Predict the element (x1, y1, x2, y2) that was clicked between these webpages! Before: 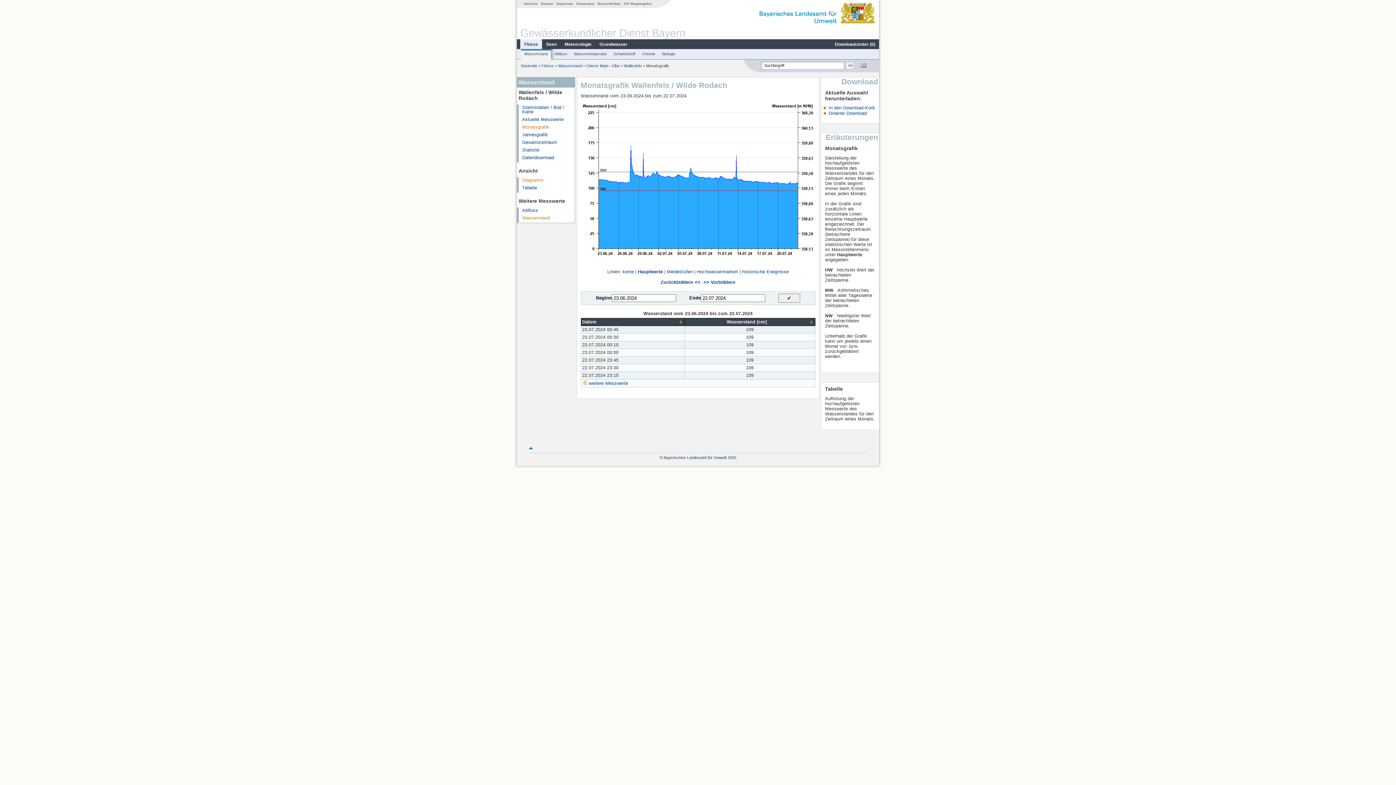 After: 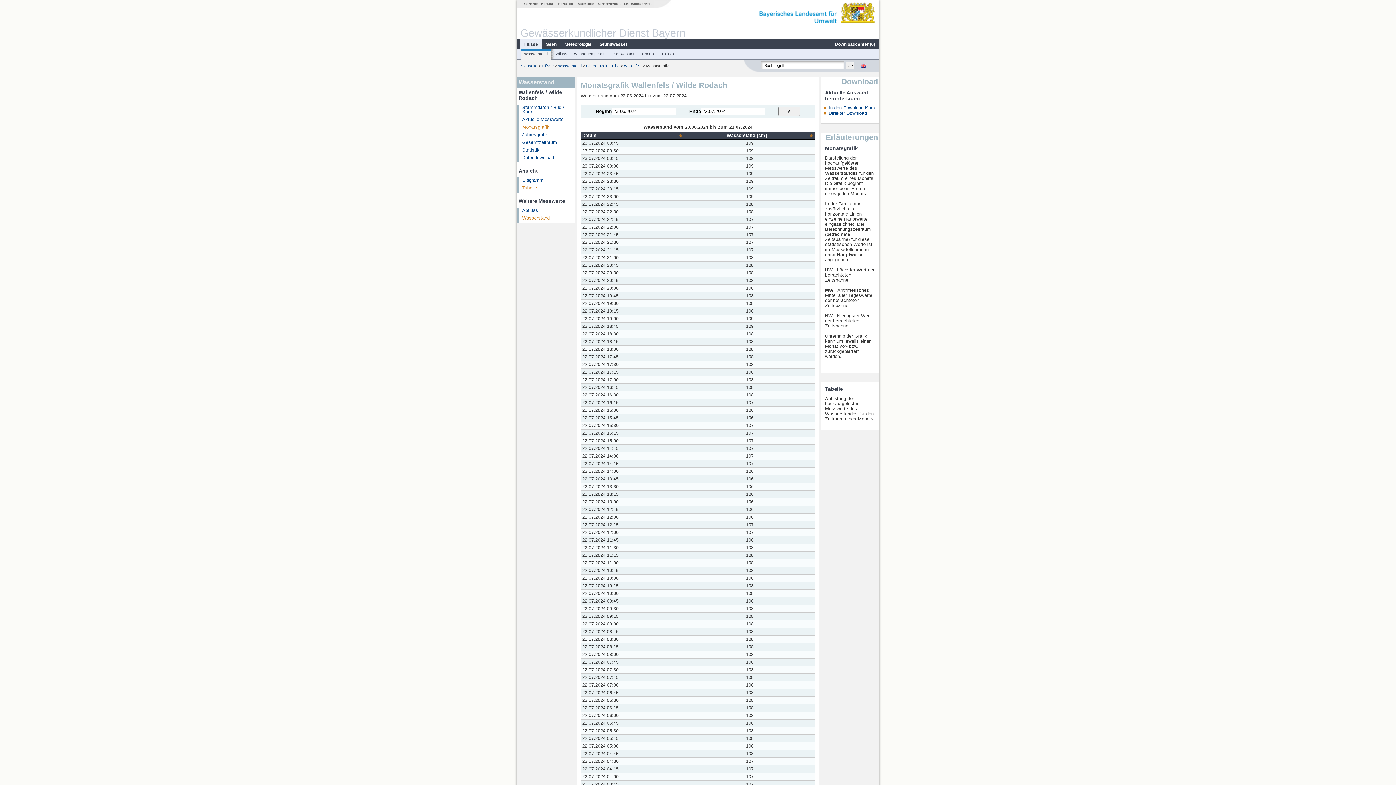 Action: label: weitere Messwerte bbox: (588, 381, 628, 386)